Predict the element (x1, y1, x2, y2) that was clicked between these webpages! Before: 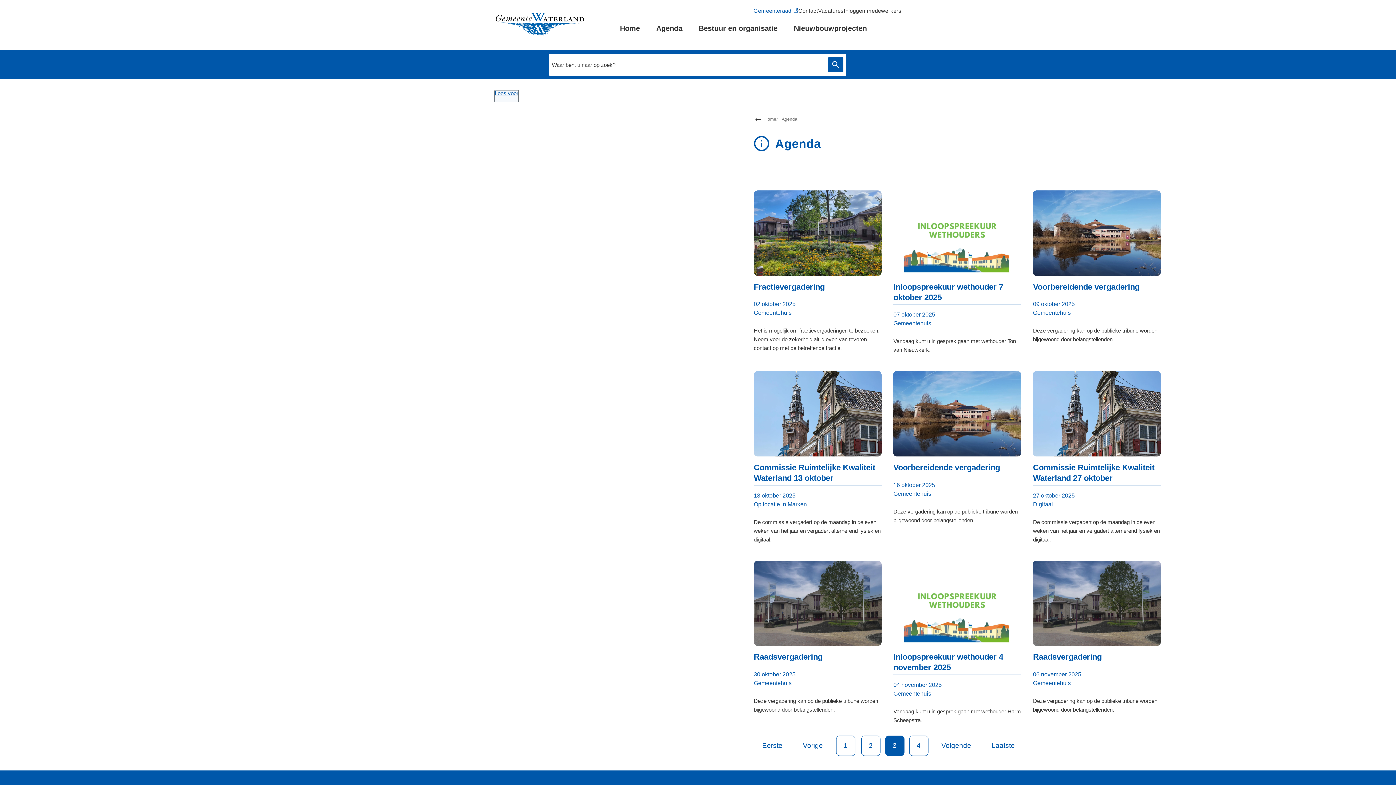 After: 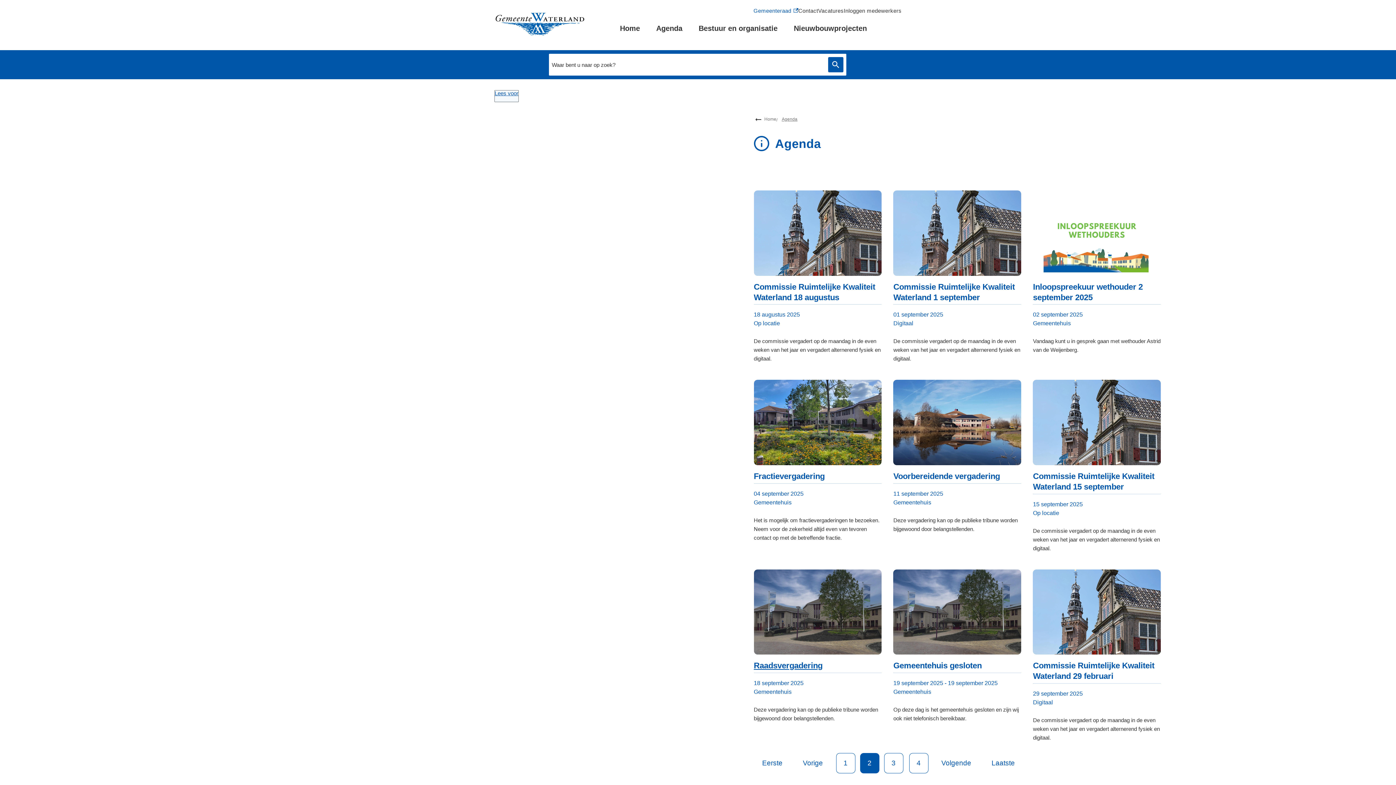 Action: label: Ga naar pagina 2 bbox: (861, 736, 880, 756)